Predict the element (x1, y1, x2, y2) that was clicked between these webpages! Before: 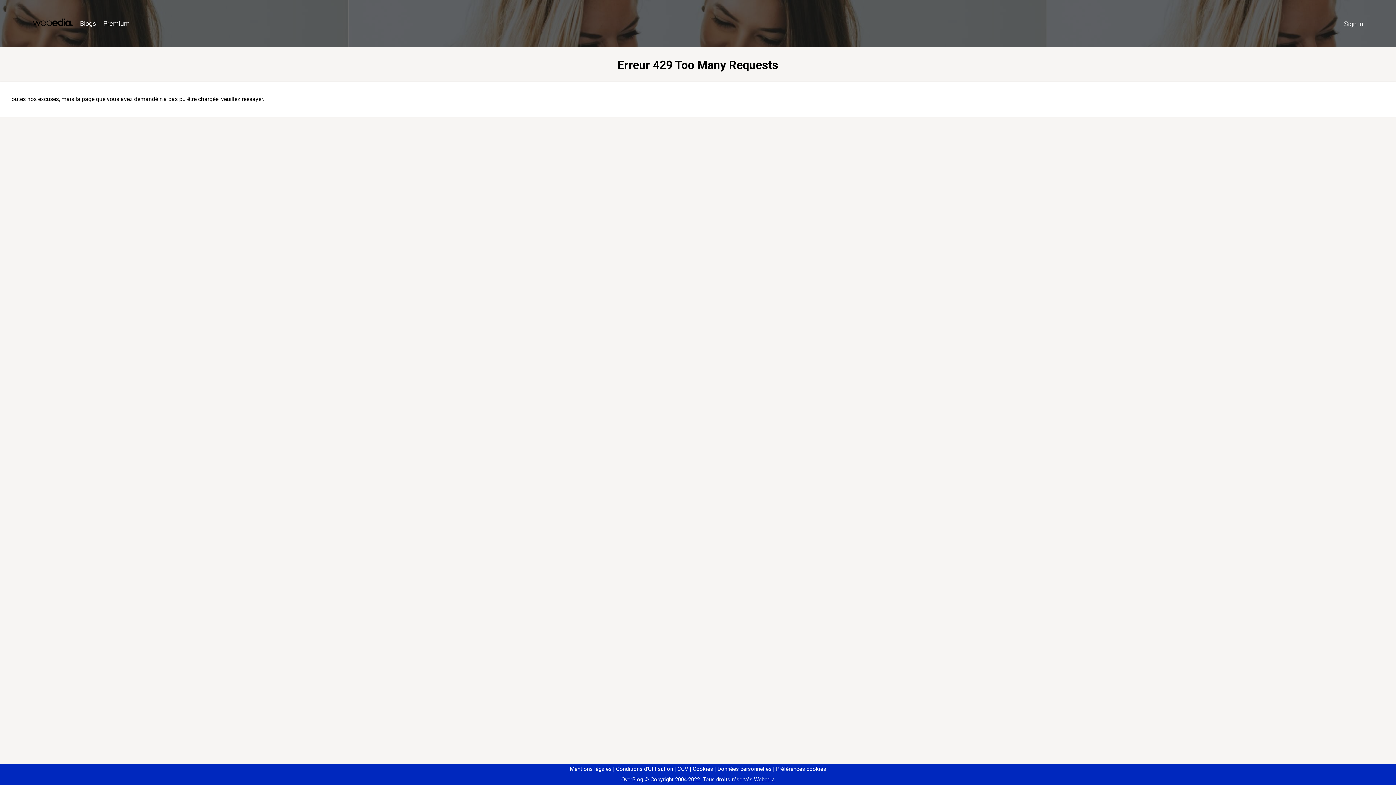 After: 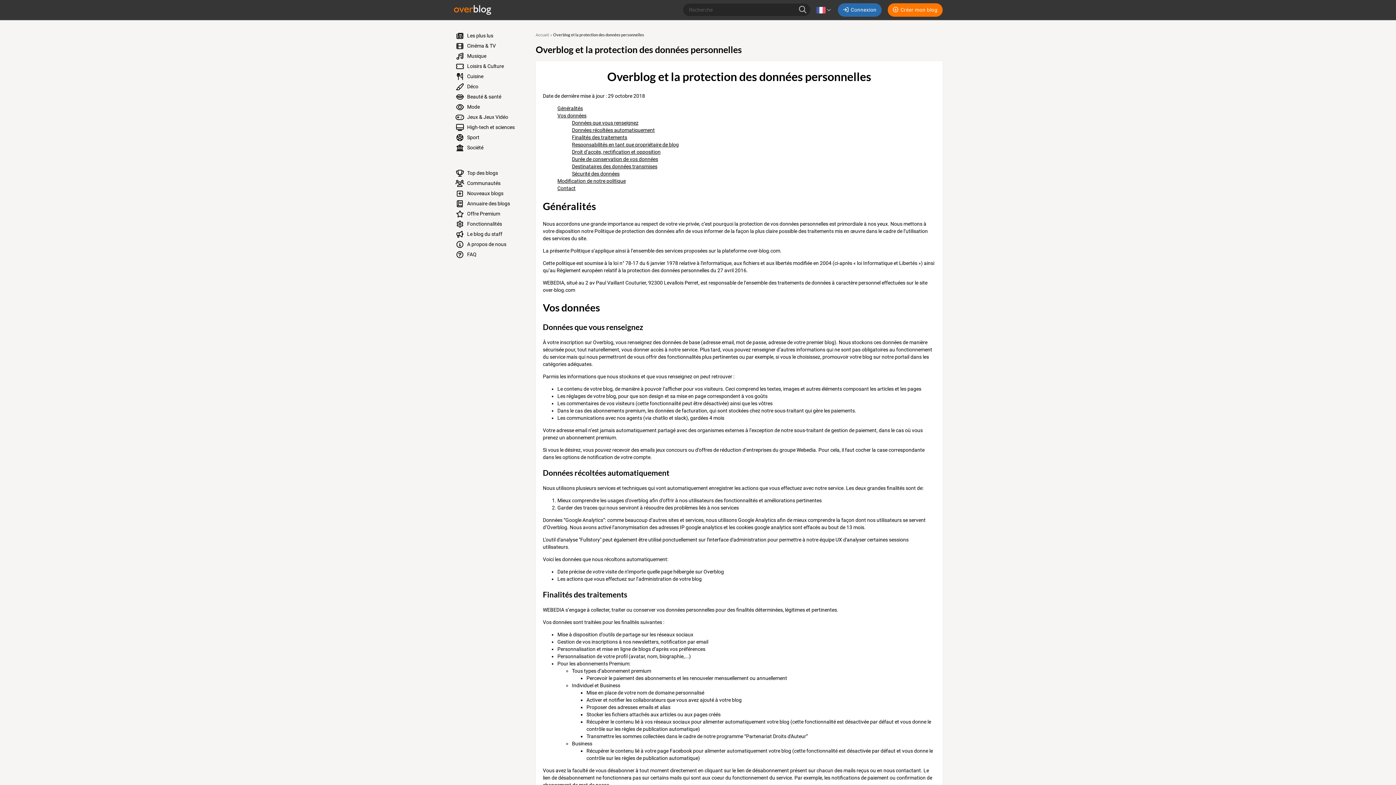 Action: label: Données personnelles bbox: (714, 766, 771, 772)